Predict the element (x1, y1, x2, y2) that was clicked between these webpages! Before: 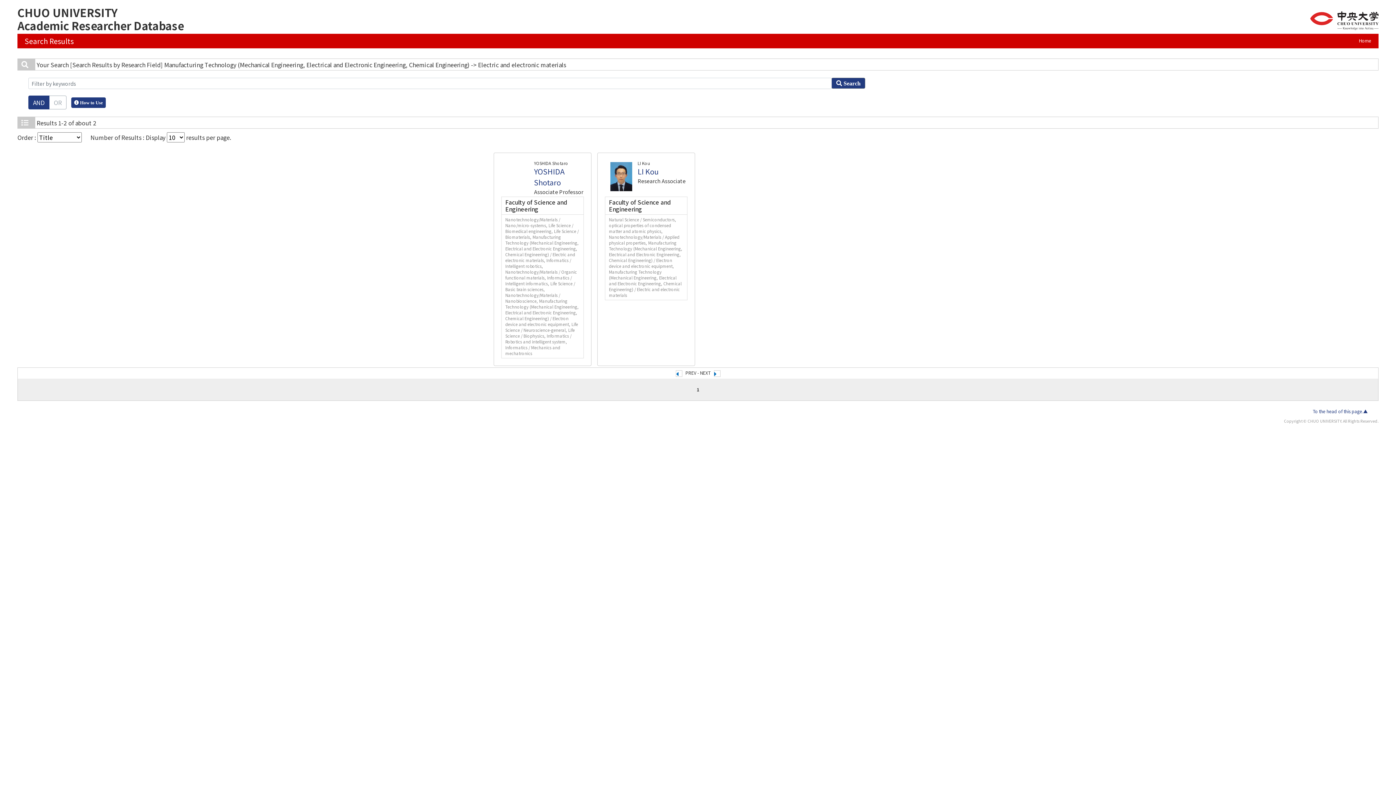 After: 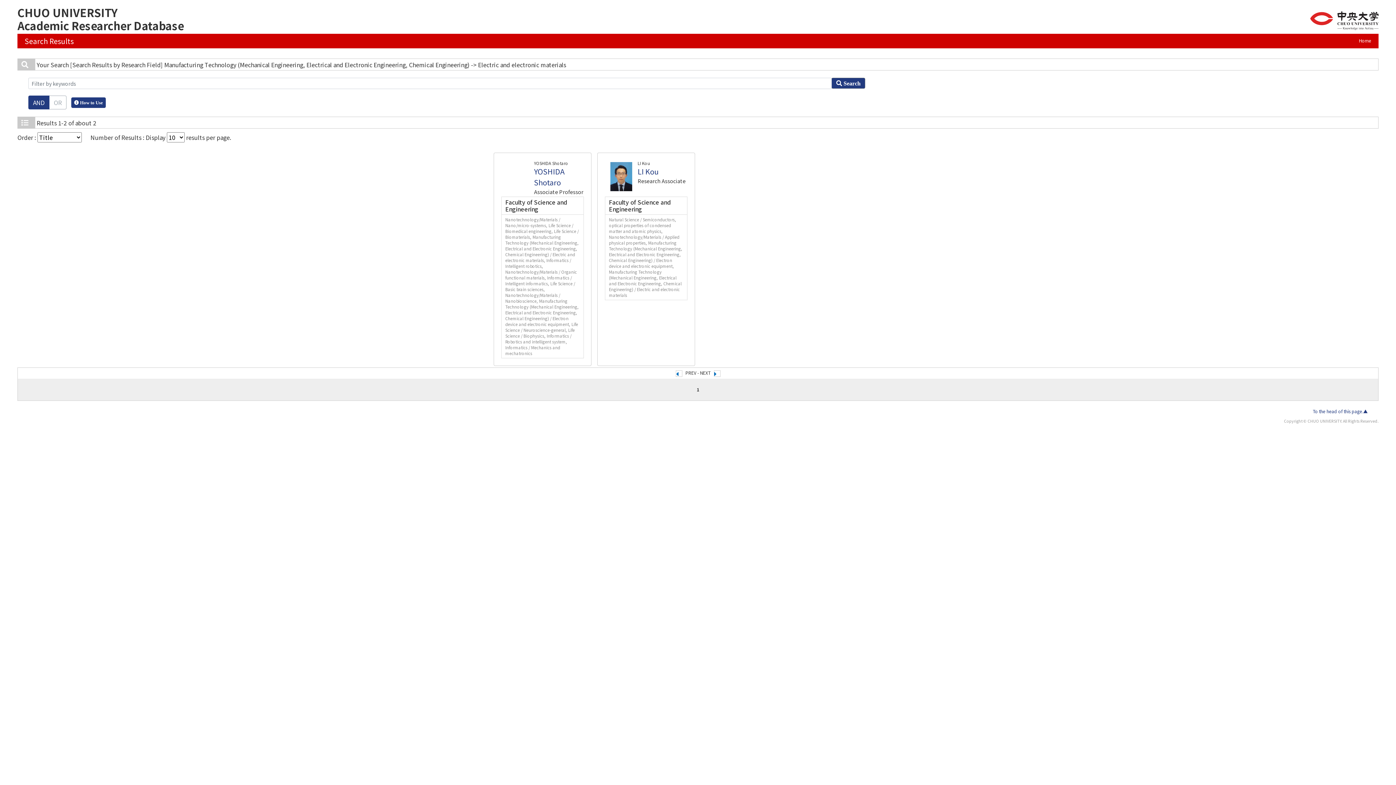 Action: label:  Search bbox: (831, 77, 865, 88)